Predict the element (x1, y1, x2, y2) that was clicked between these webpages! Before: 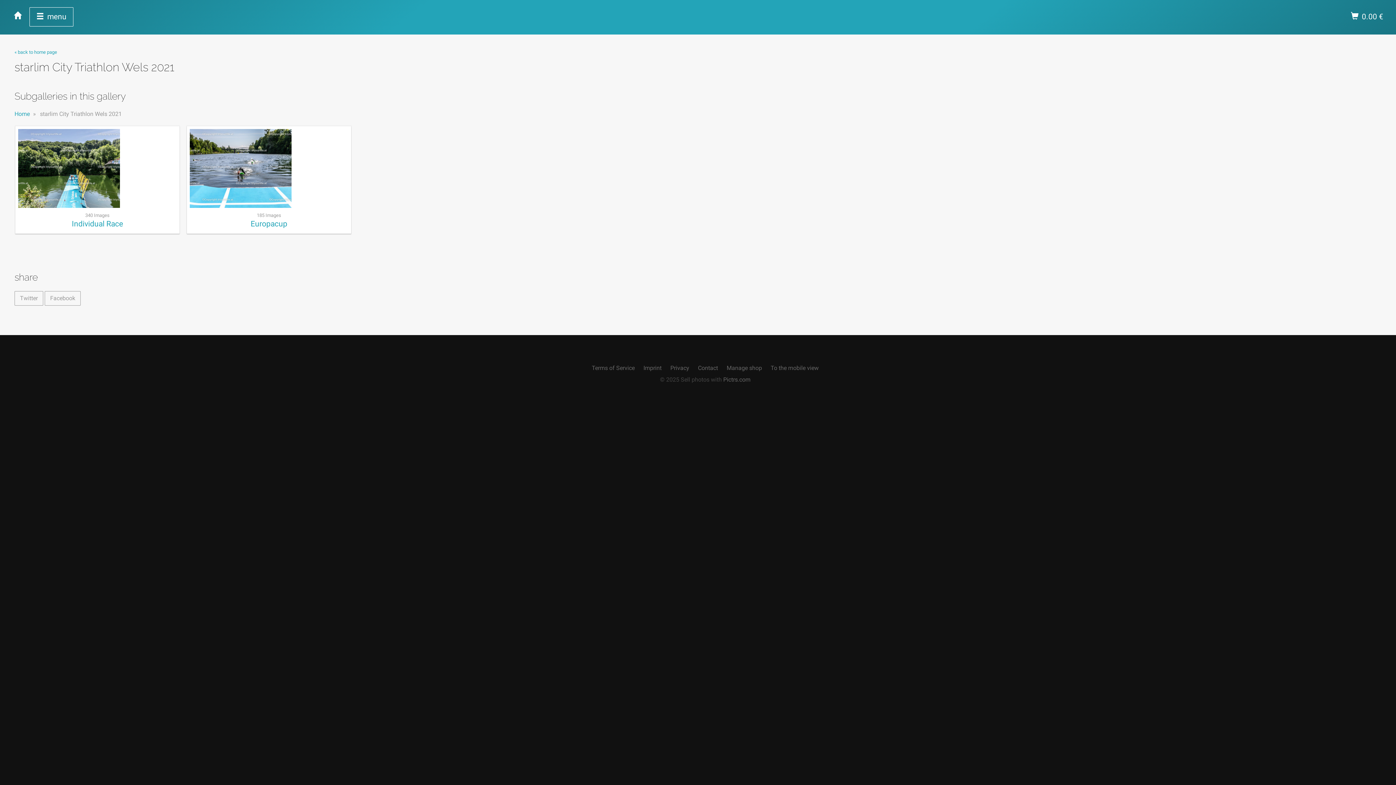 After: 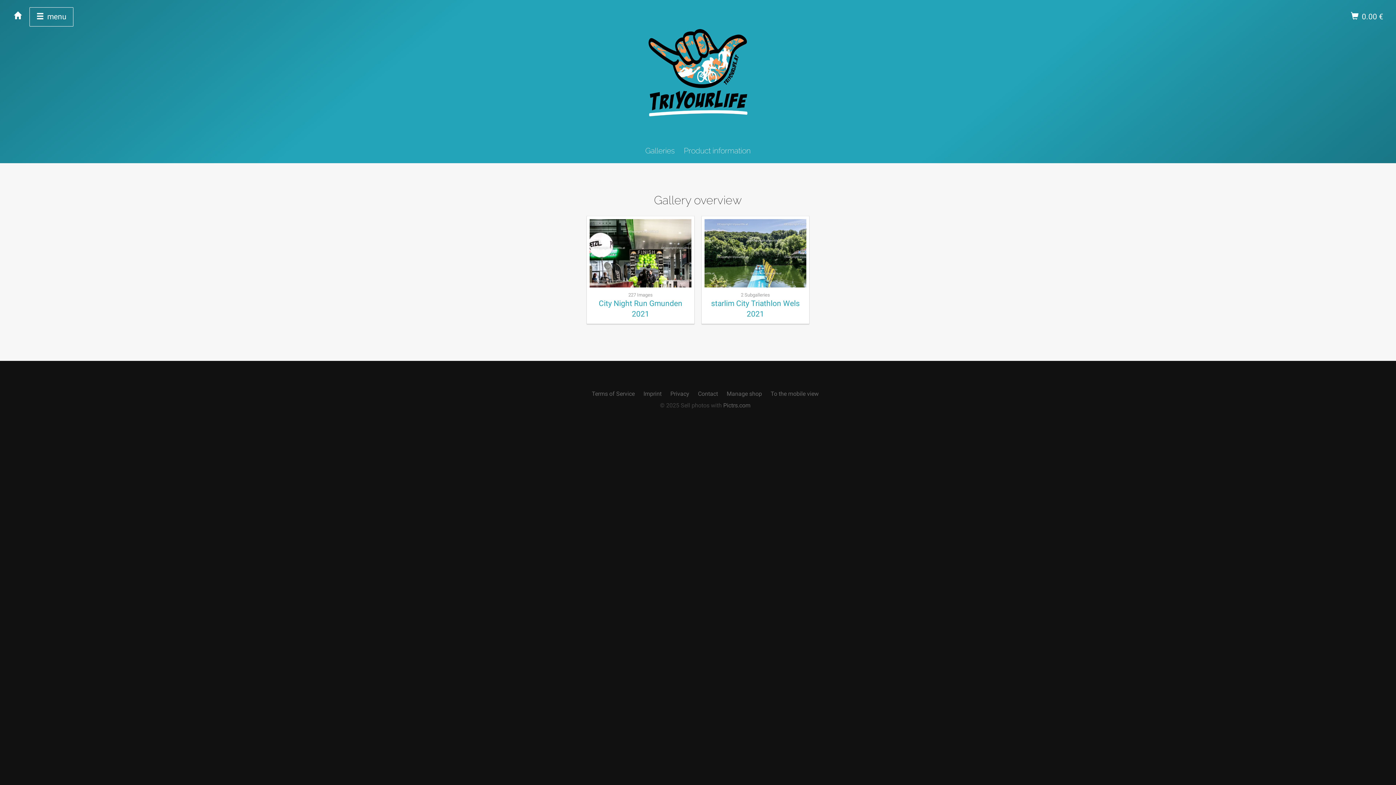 Action: bbox: (14, 110, 29, 117) label: Home